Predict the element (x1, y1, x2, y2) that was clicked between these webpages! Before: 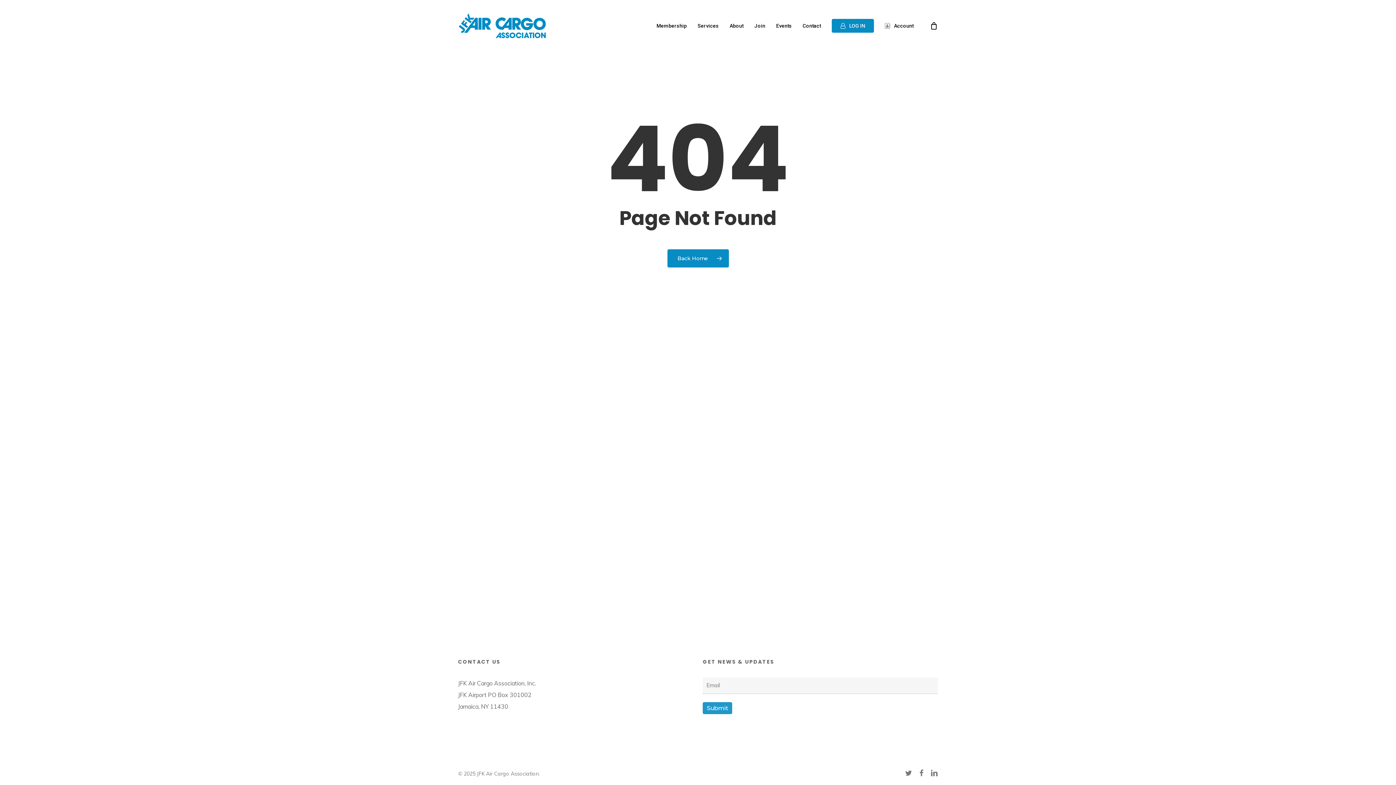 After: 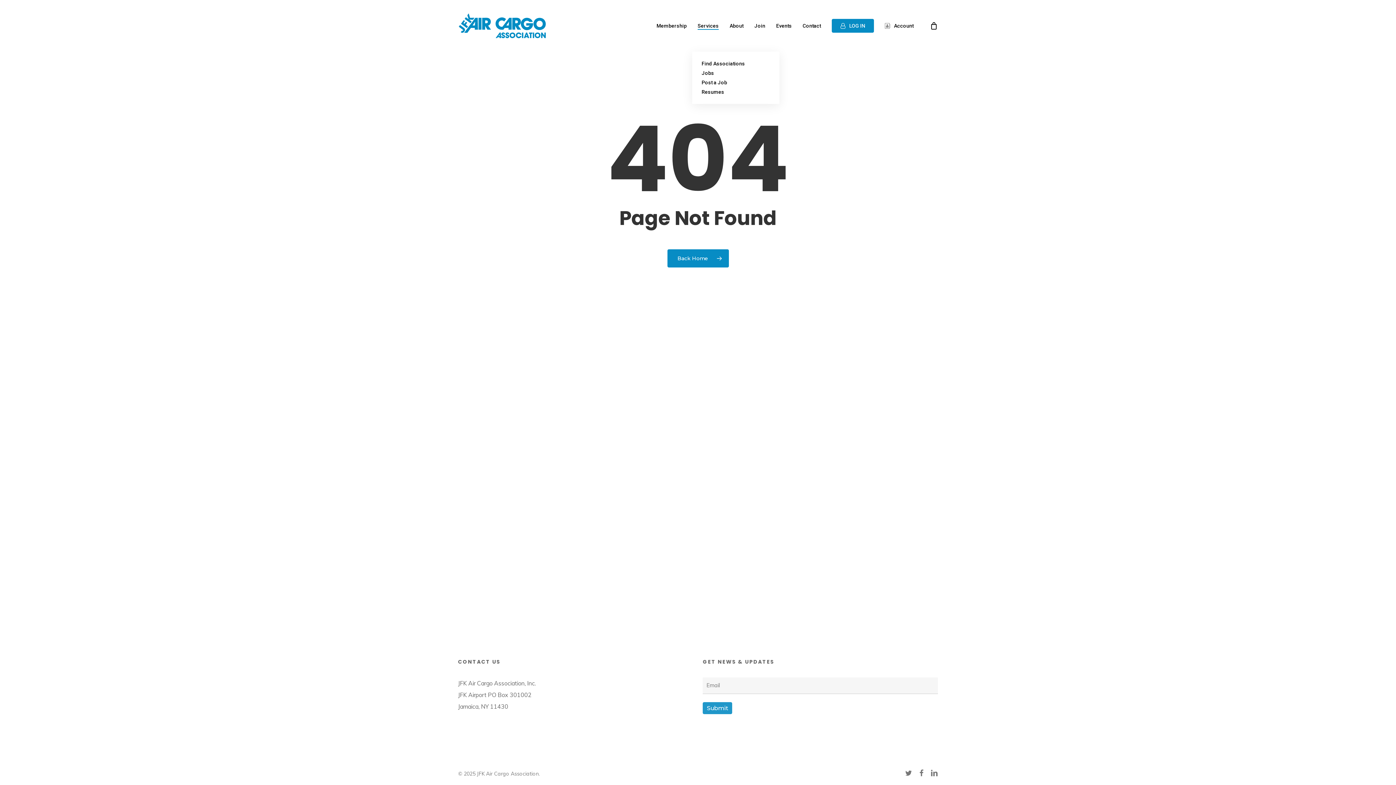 Action: bbox: (697, 23, 718, 28) label: Services